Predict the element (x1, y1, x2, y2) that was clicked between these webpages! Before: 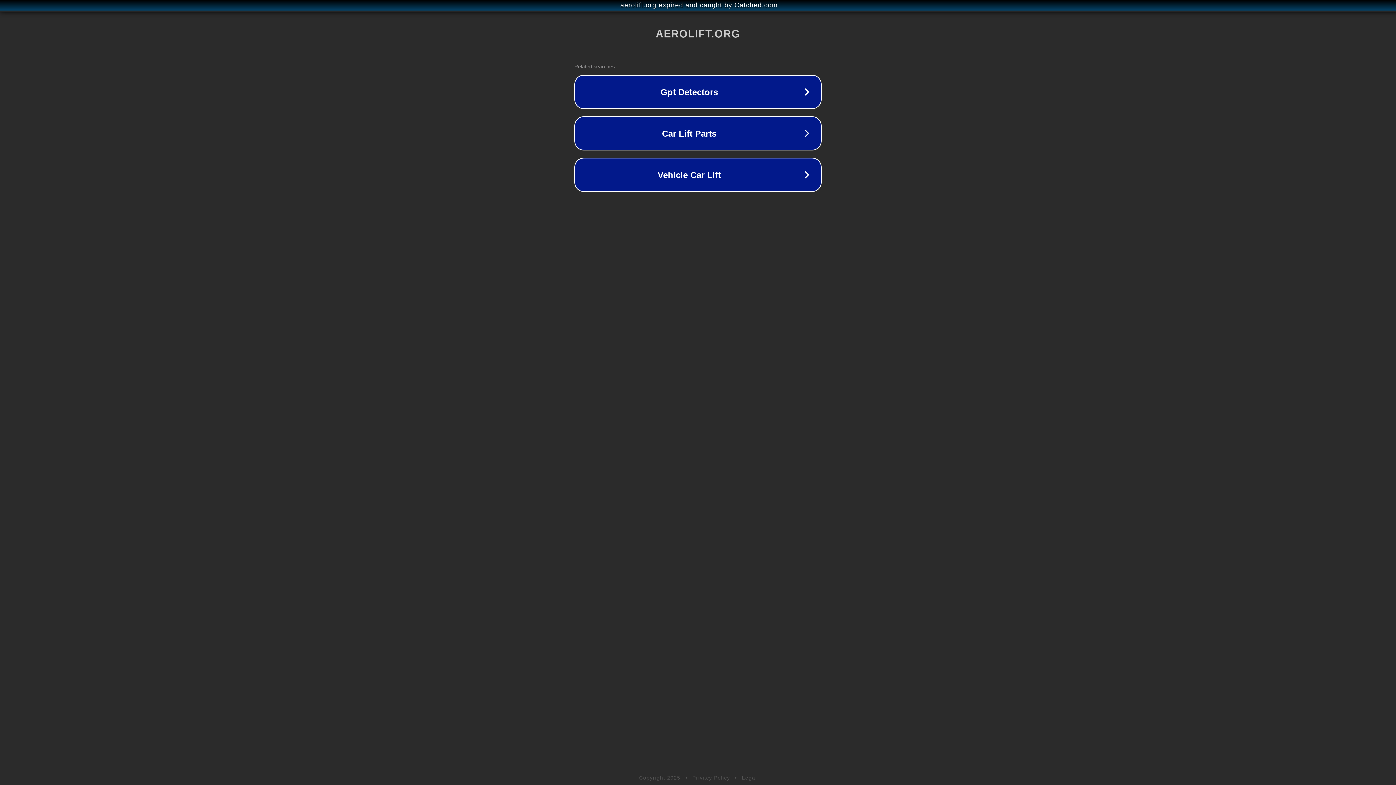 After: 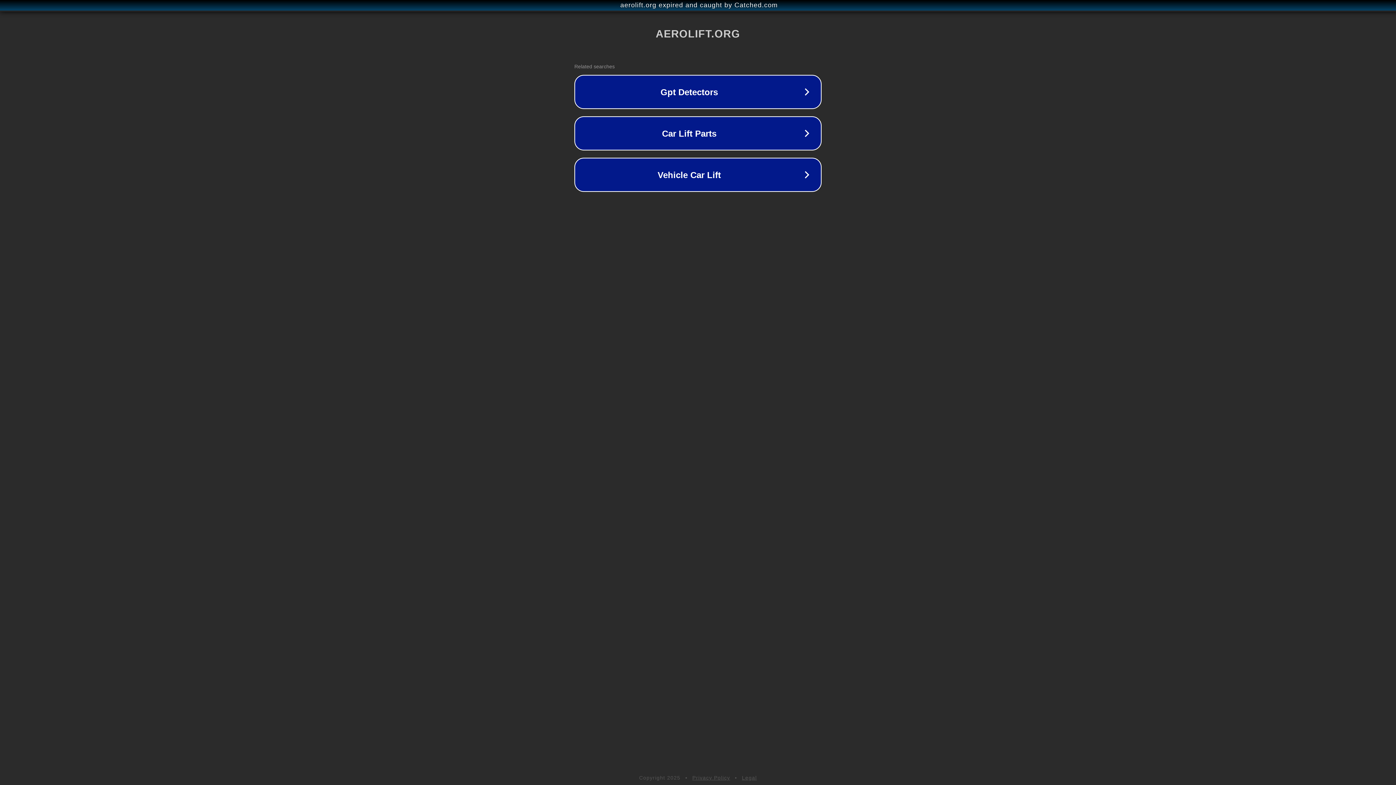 Action: bbox: (742, 775, 757, 781) label: Legal